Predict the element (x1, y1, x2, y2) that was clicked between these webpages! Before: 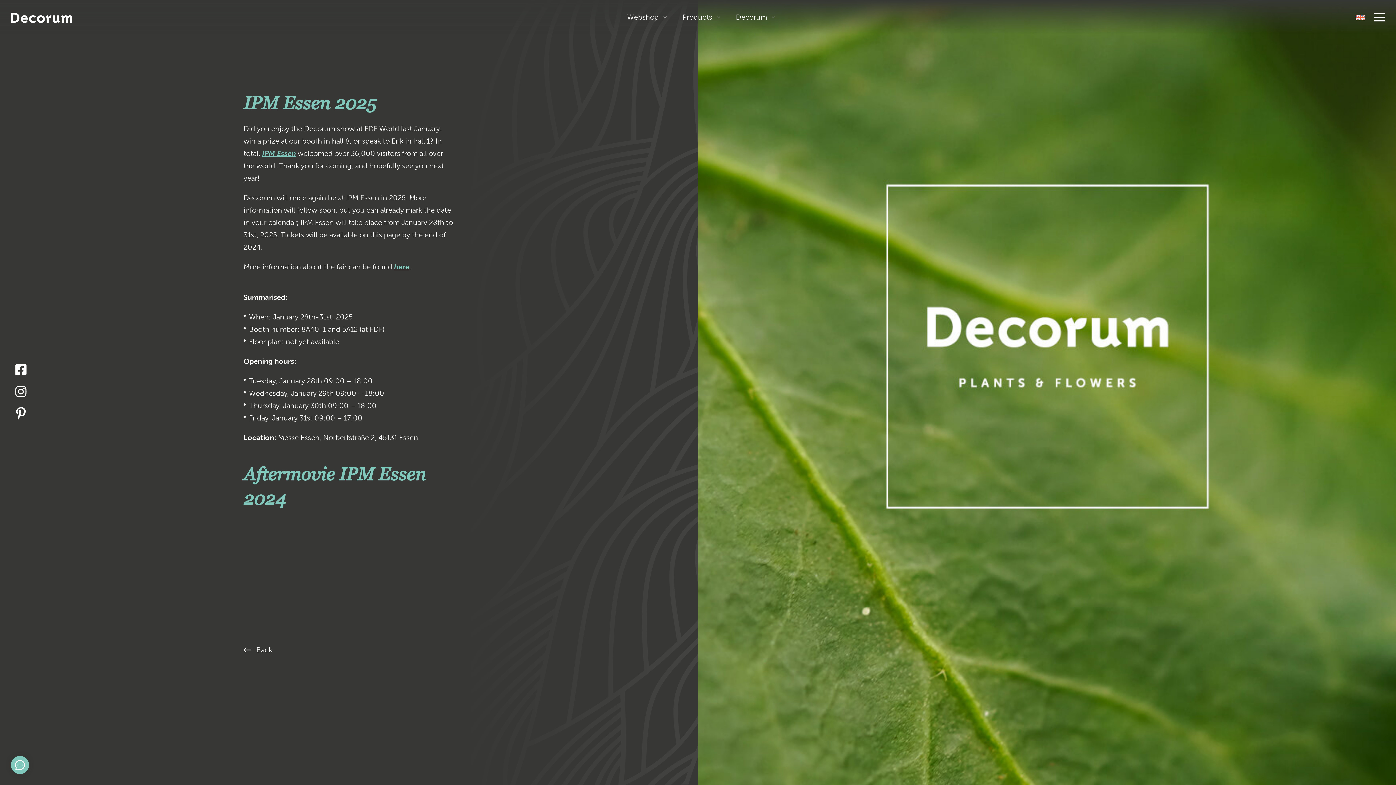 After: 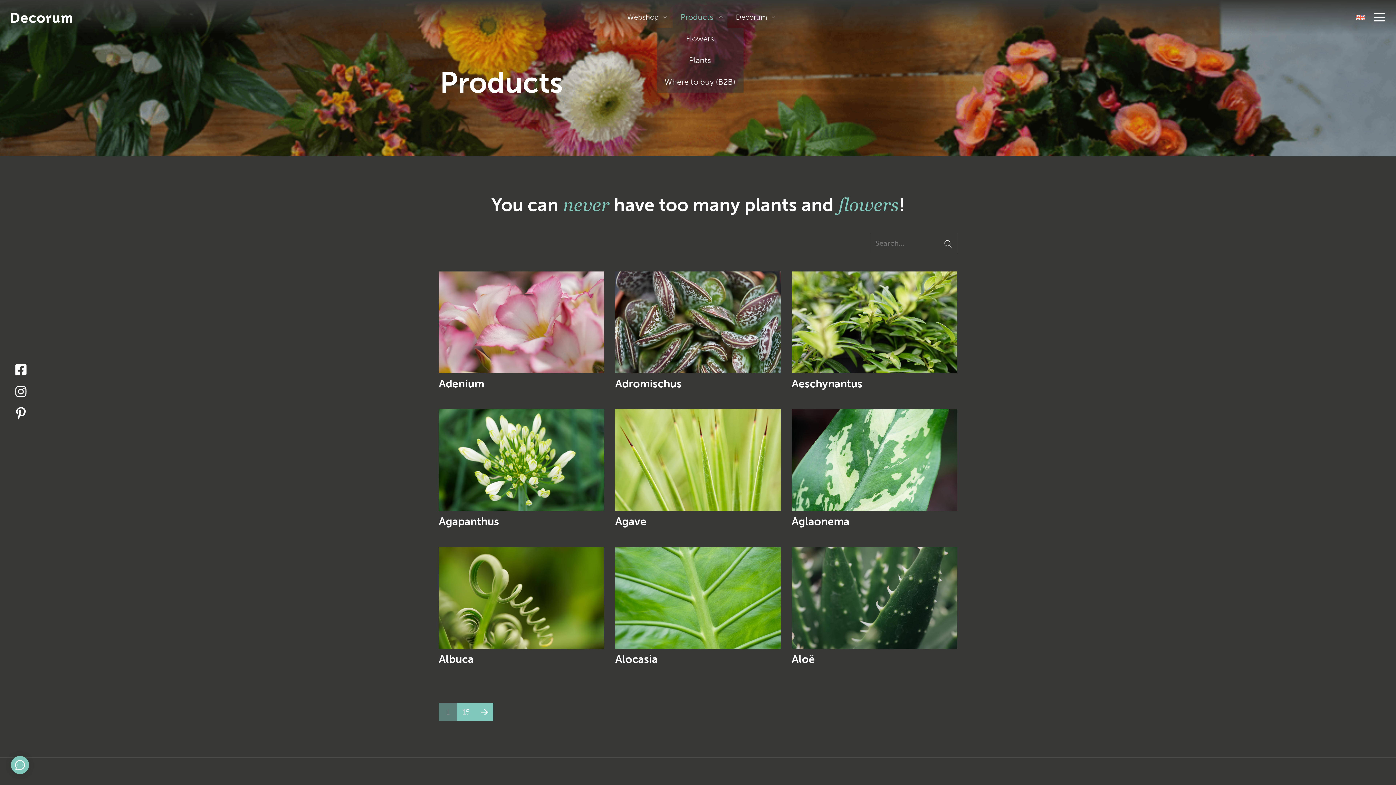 Action: label: Products bbox: (675, 7, 719, 26)